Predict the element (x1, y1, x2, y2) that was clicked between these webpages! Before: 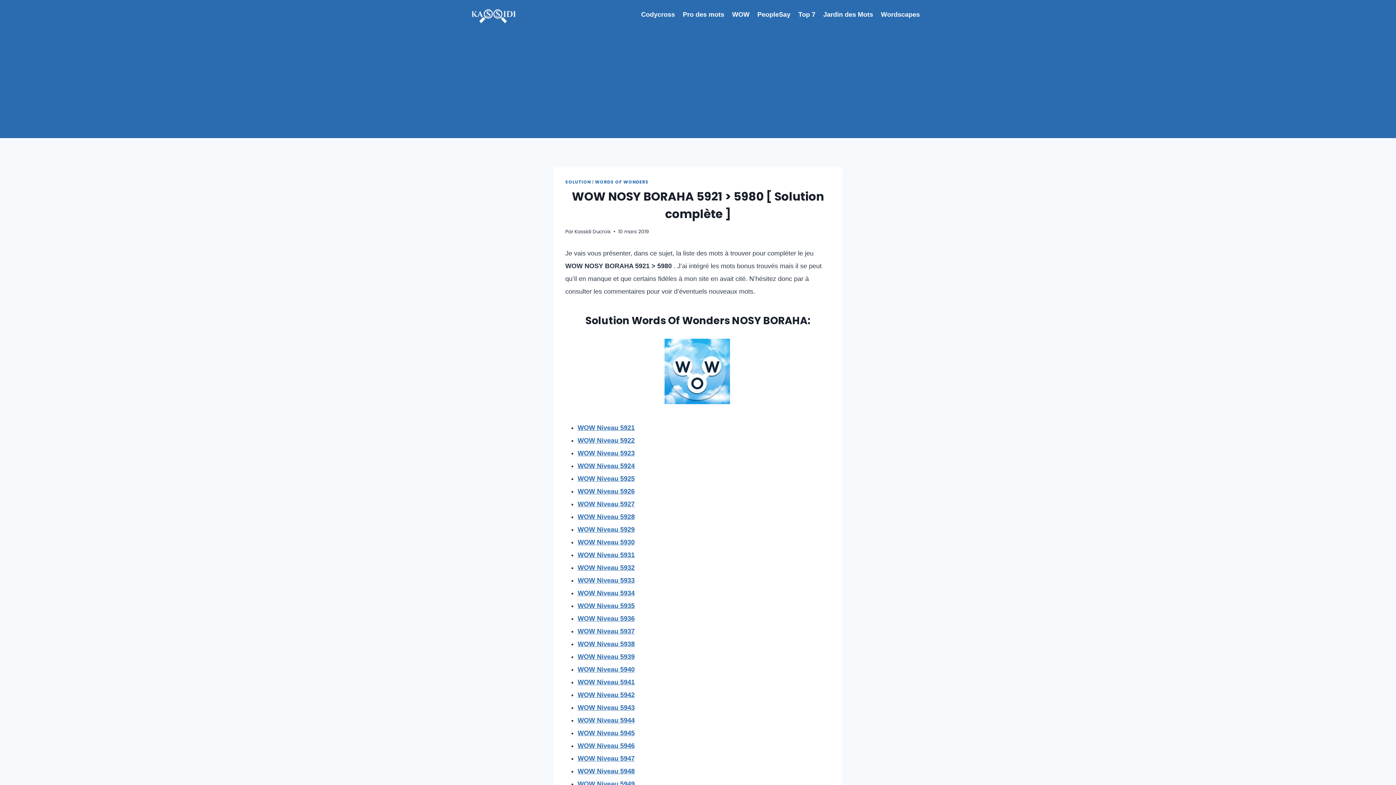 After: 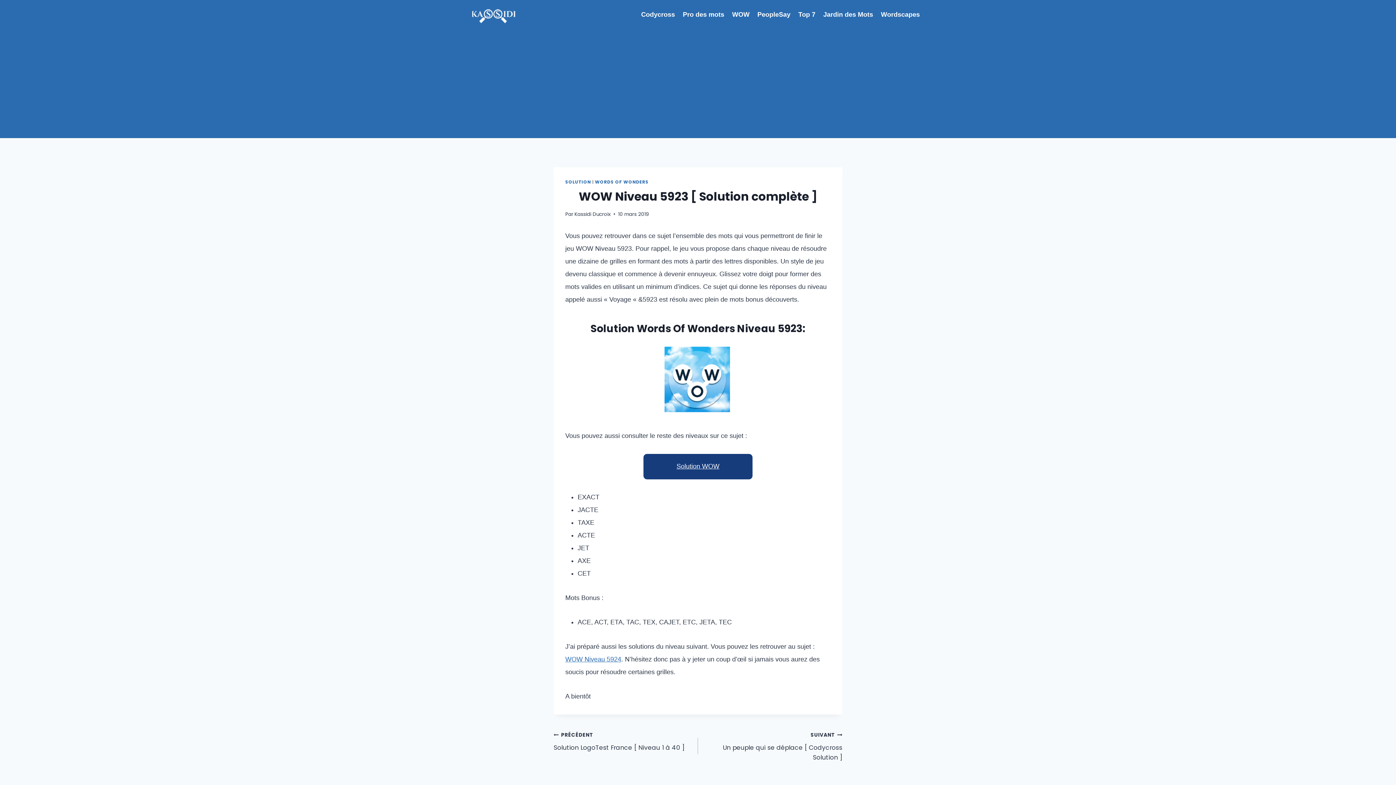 Action: label: WOW Niveau 5923 bbox: (577, 449, 634, 456)